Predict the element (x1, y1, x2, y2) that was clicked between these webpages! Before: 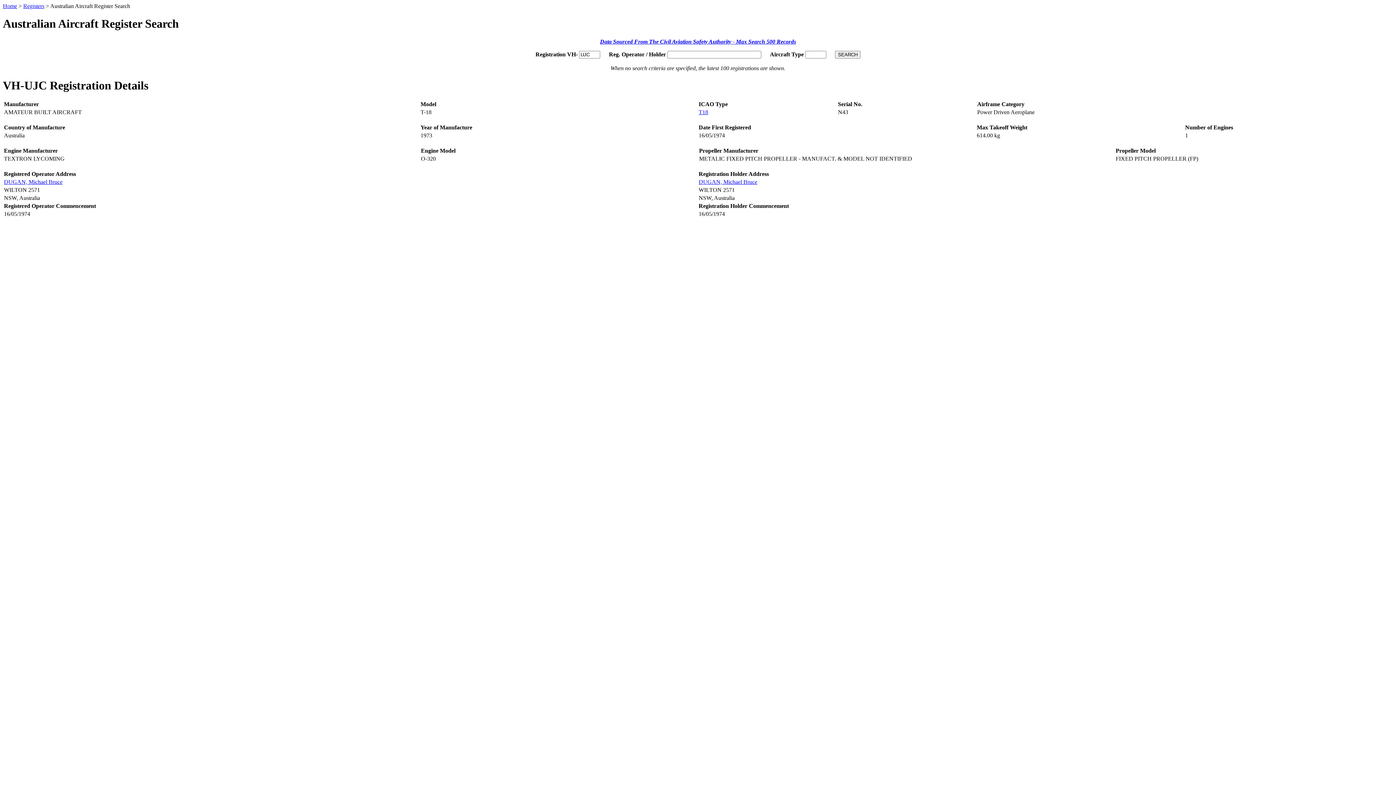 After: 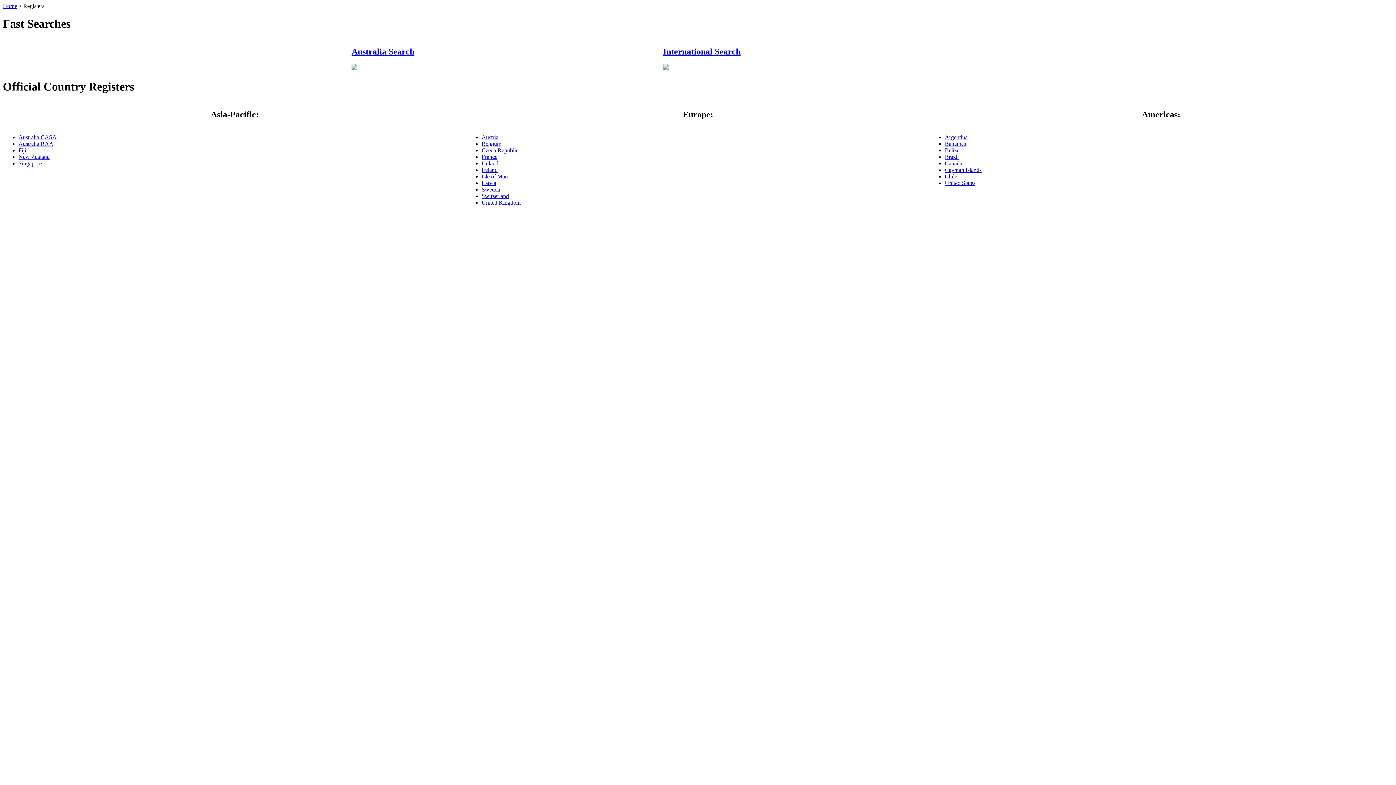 Action: bbox: (23, 2, 44, 9) label: Registers